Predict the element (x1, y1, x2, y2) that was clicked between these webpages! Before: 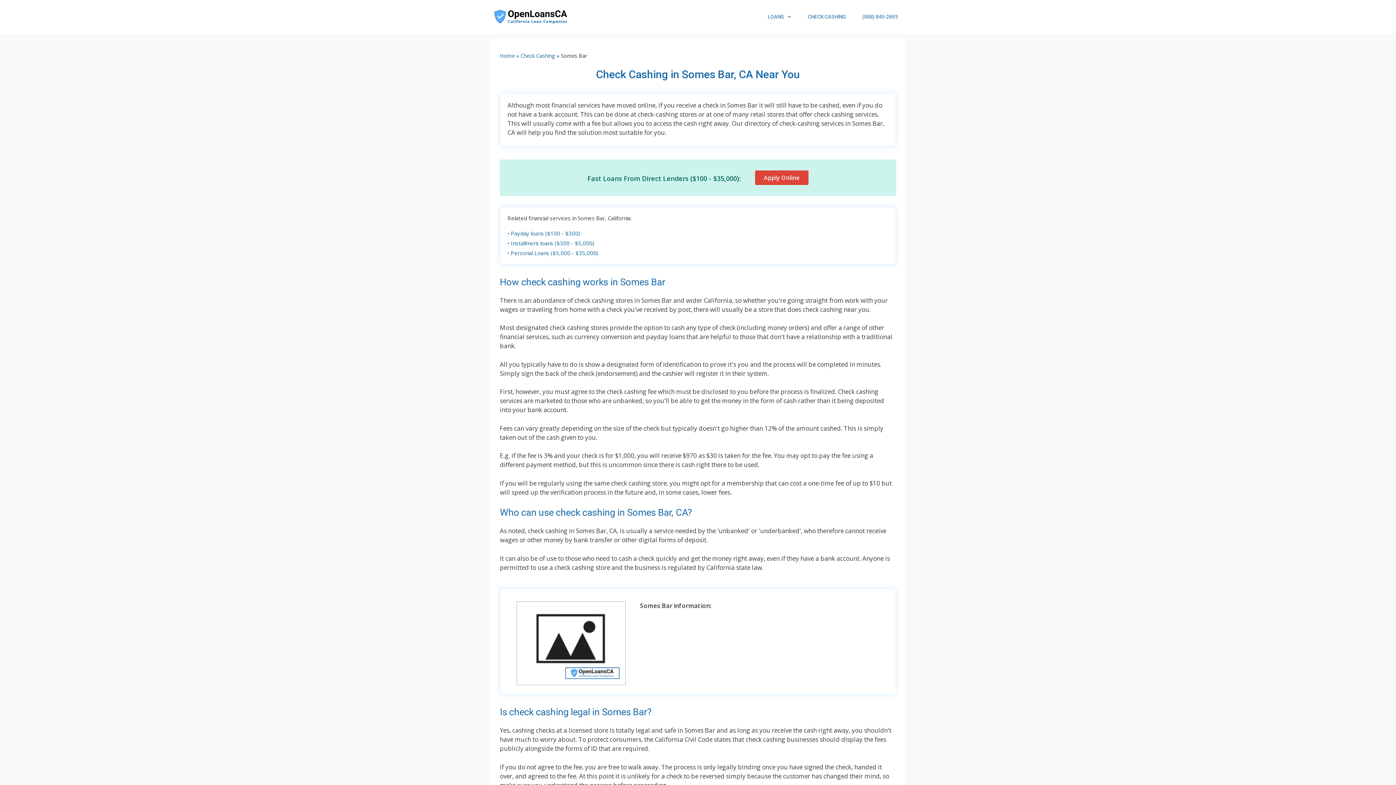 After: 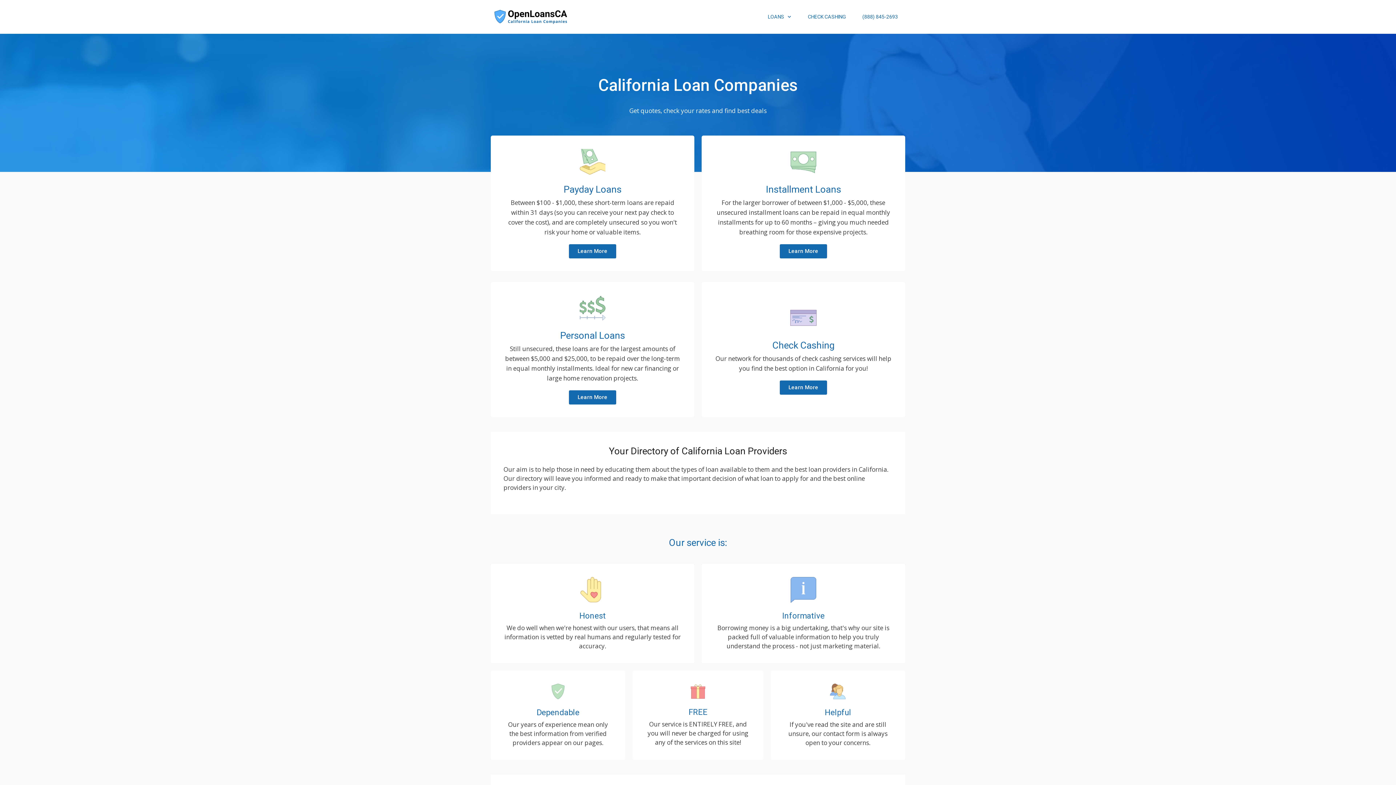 Action: bbox: (500, 52, 514, 59) label: Home